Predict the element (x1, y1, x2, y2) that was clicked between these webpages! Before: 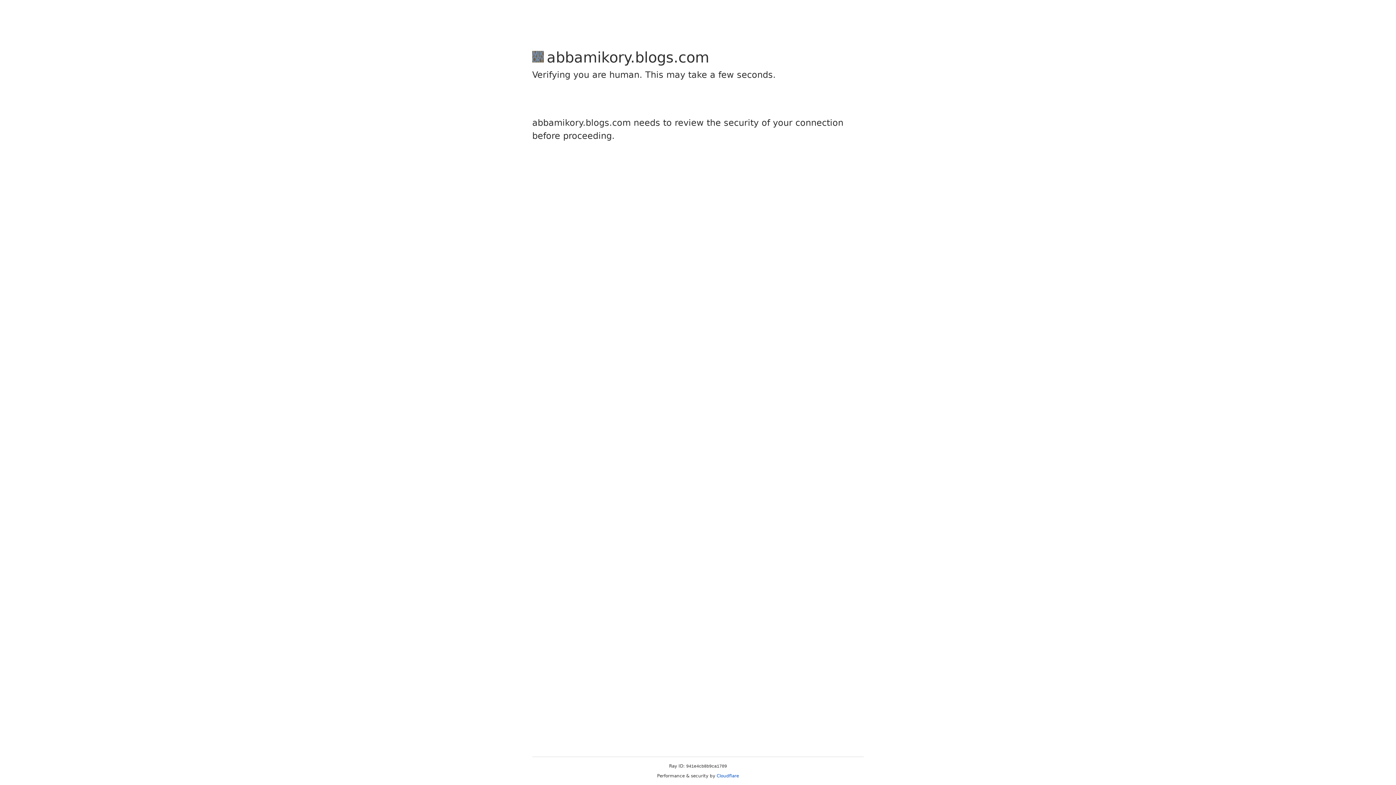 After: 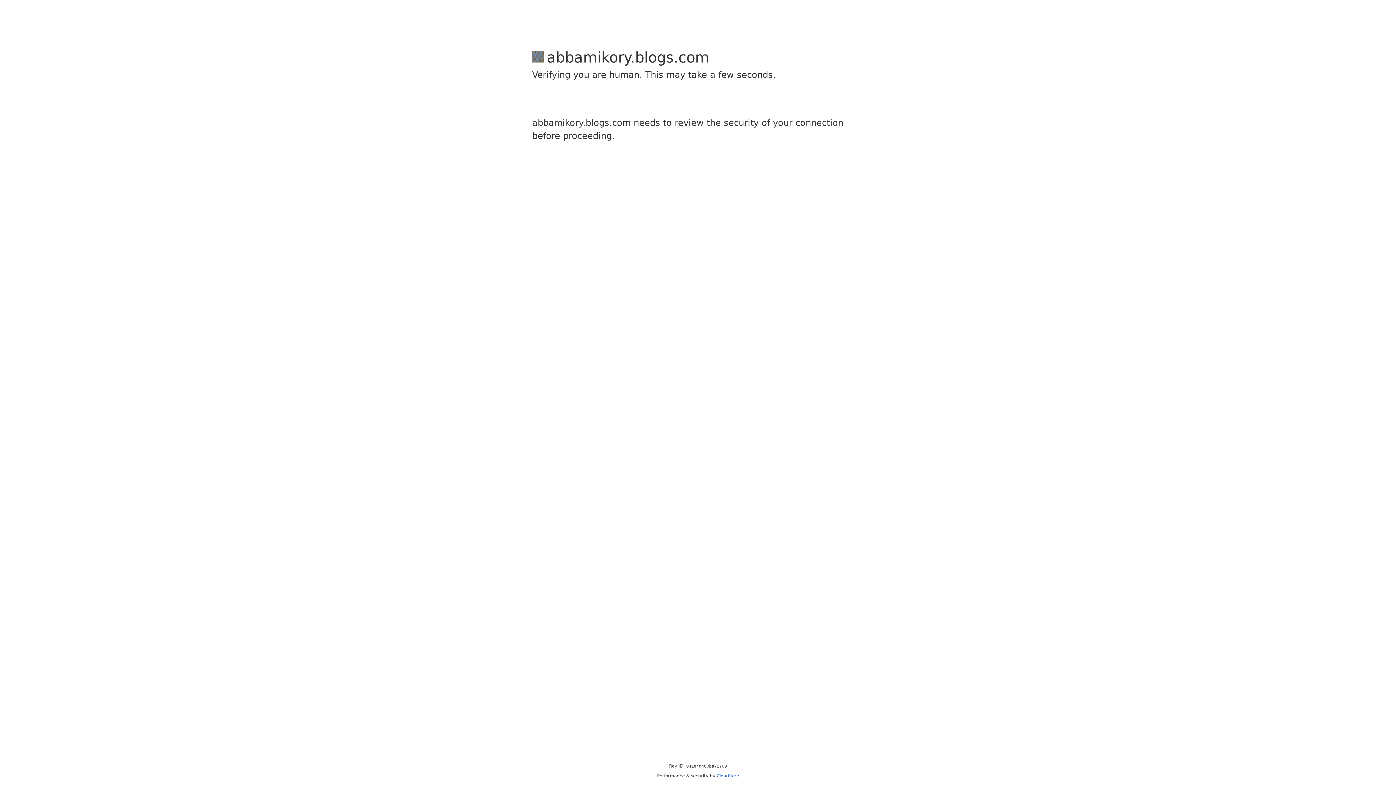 Action: label: Cloudflare bbox: (716, 773, 739, 778)